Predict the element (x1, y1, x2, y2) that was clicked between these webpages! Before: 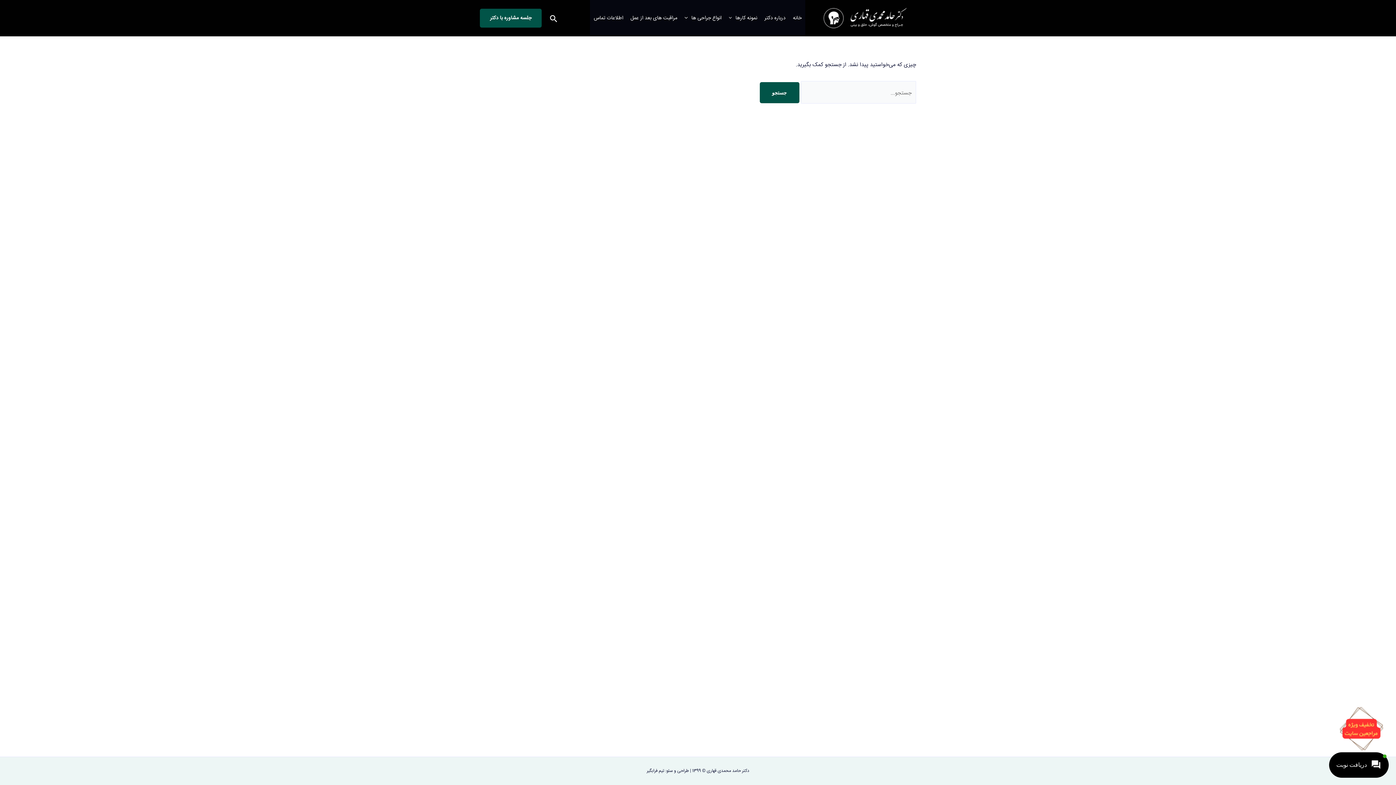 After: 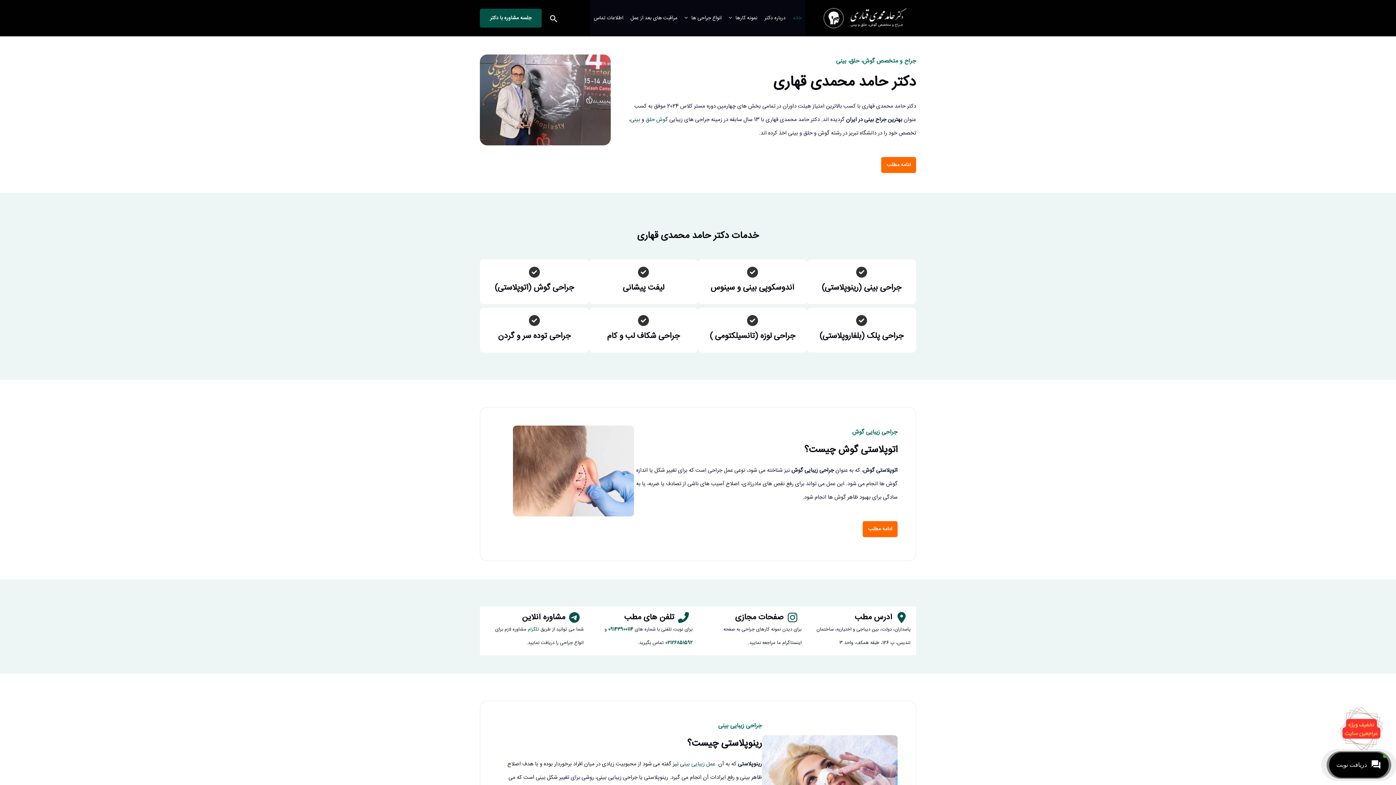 Action: label: خانه bbox: (789, 0, 805, 36)